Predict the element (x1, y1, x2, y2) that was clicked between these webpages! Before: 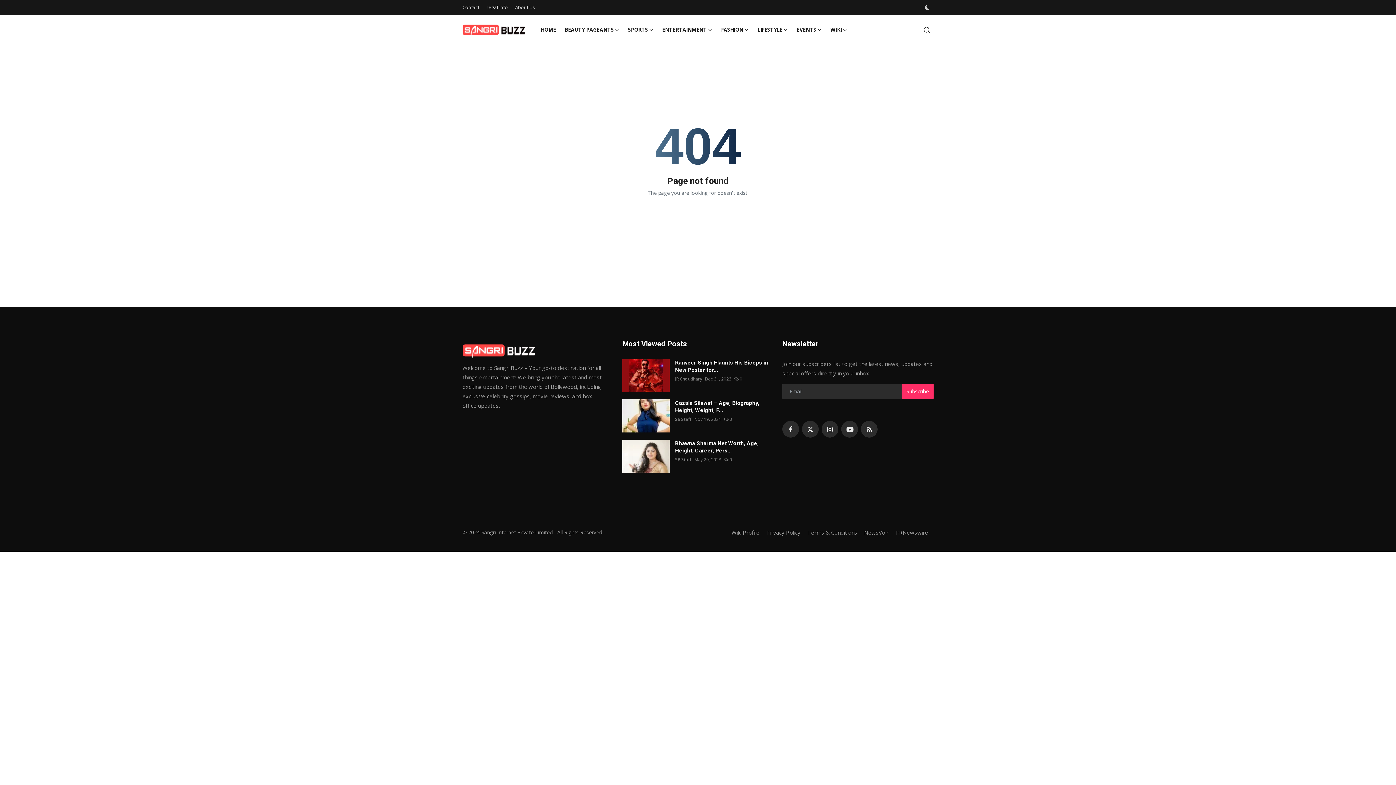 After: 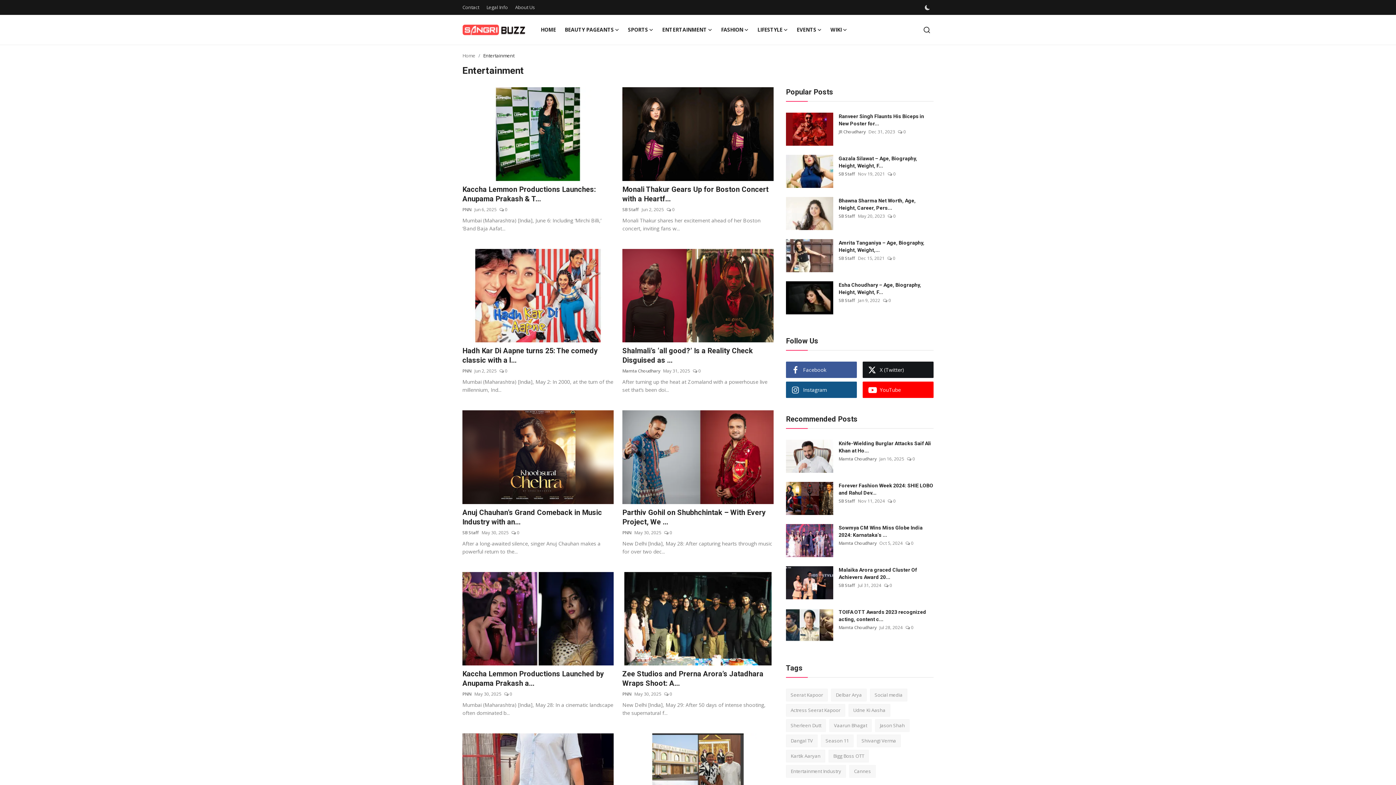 Action: label: ENTERTAINMENT bbox: (657, 14, 716, 44)